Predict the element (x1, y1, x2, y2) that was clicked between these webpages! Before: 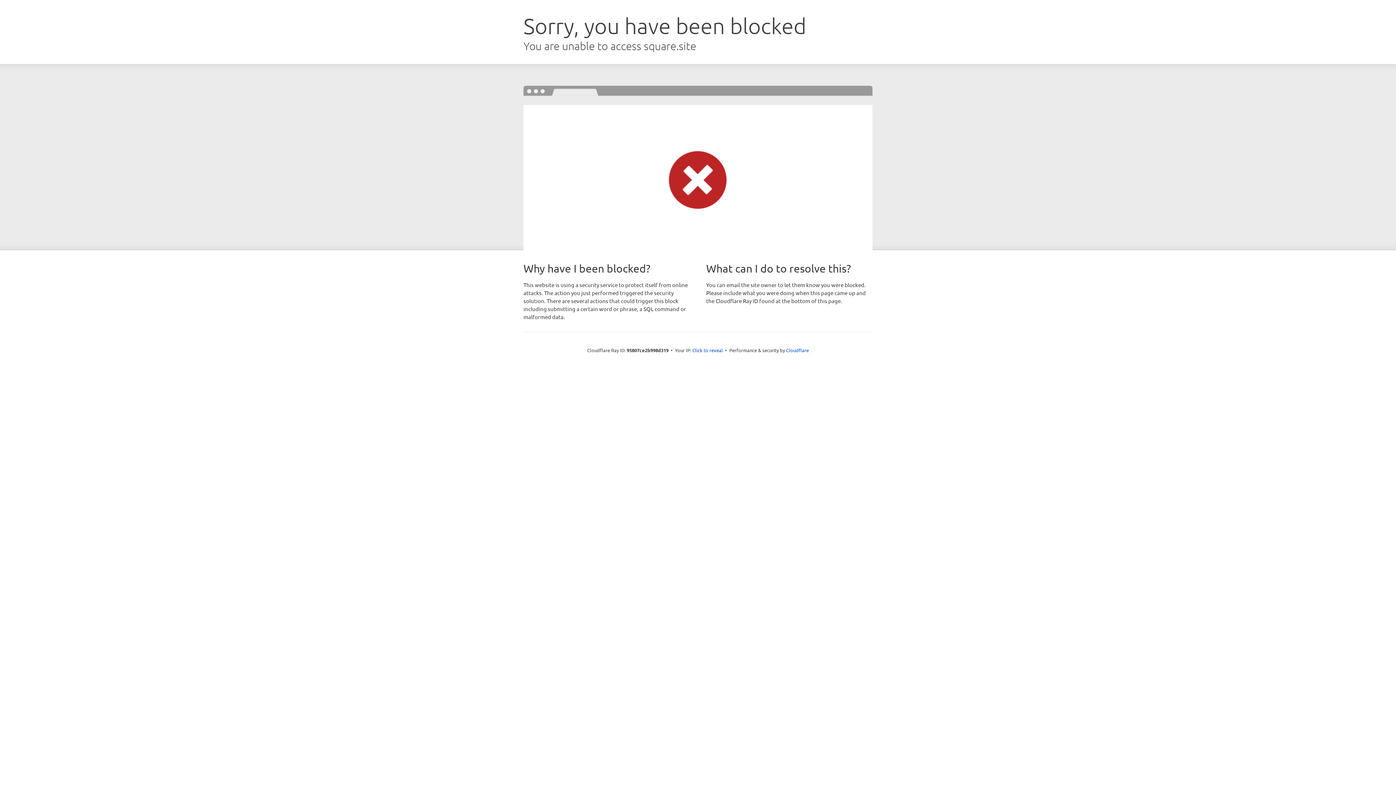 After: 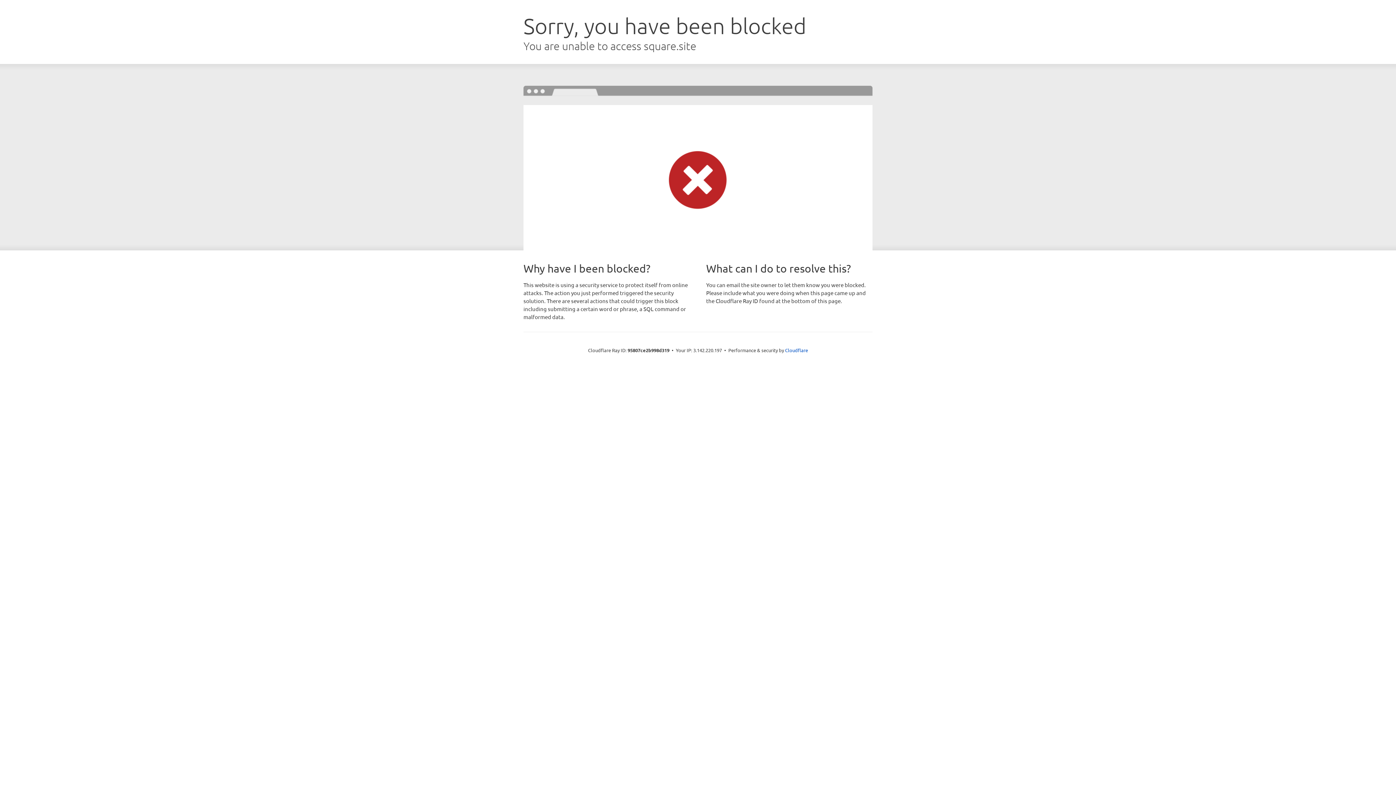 Action: bbox: (692, 346, 723, 353) label: Click to reveal